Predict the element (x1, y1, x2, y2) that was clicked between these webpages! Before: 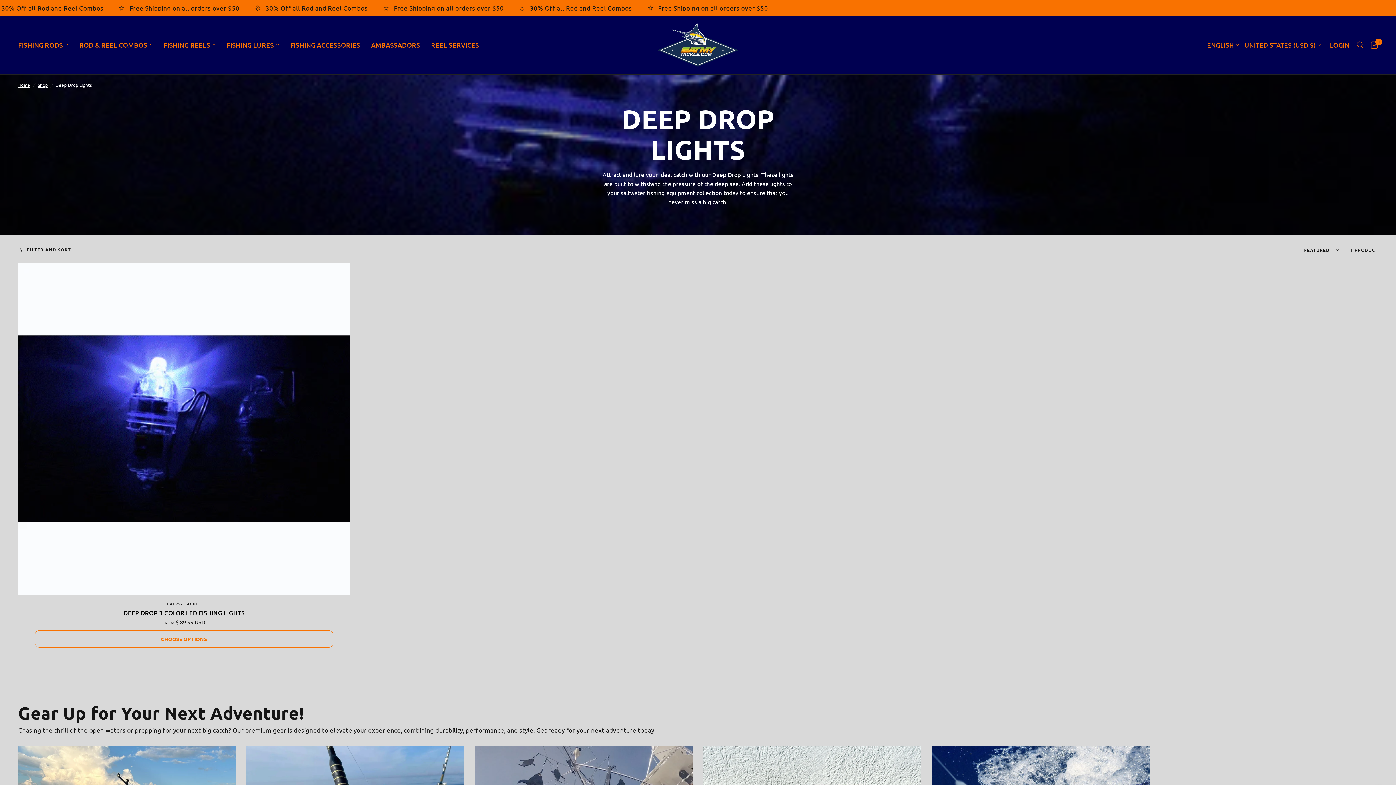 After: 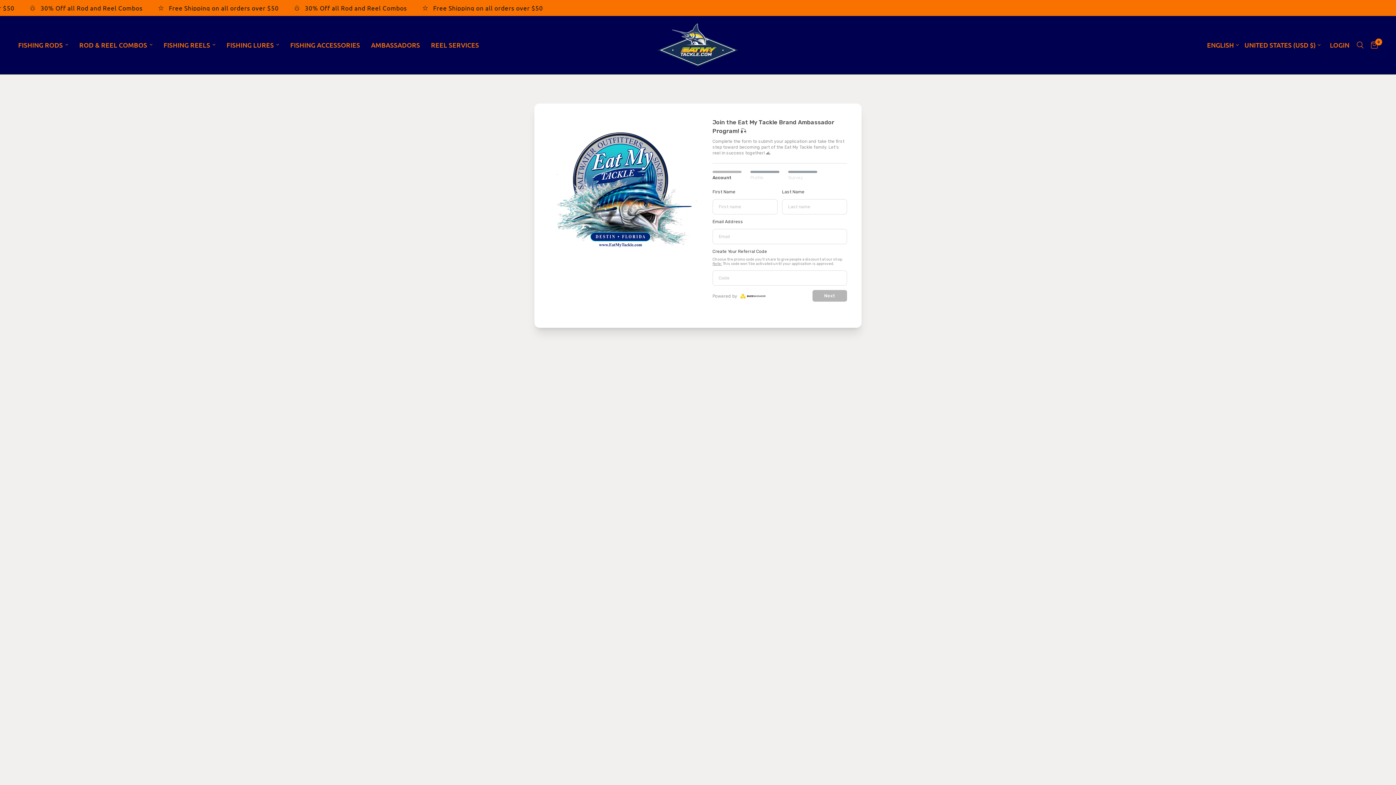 Action: label: AMBASSADORS bbox: (371, 40, 420, 50)